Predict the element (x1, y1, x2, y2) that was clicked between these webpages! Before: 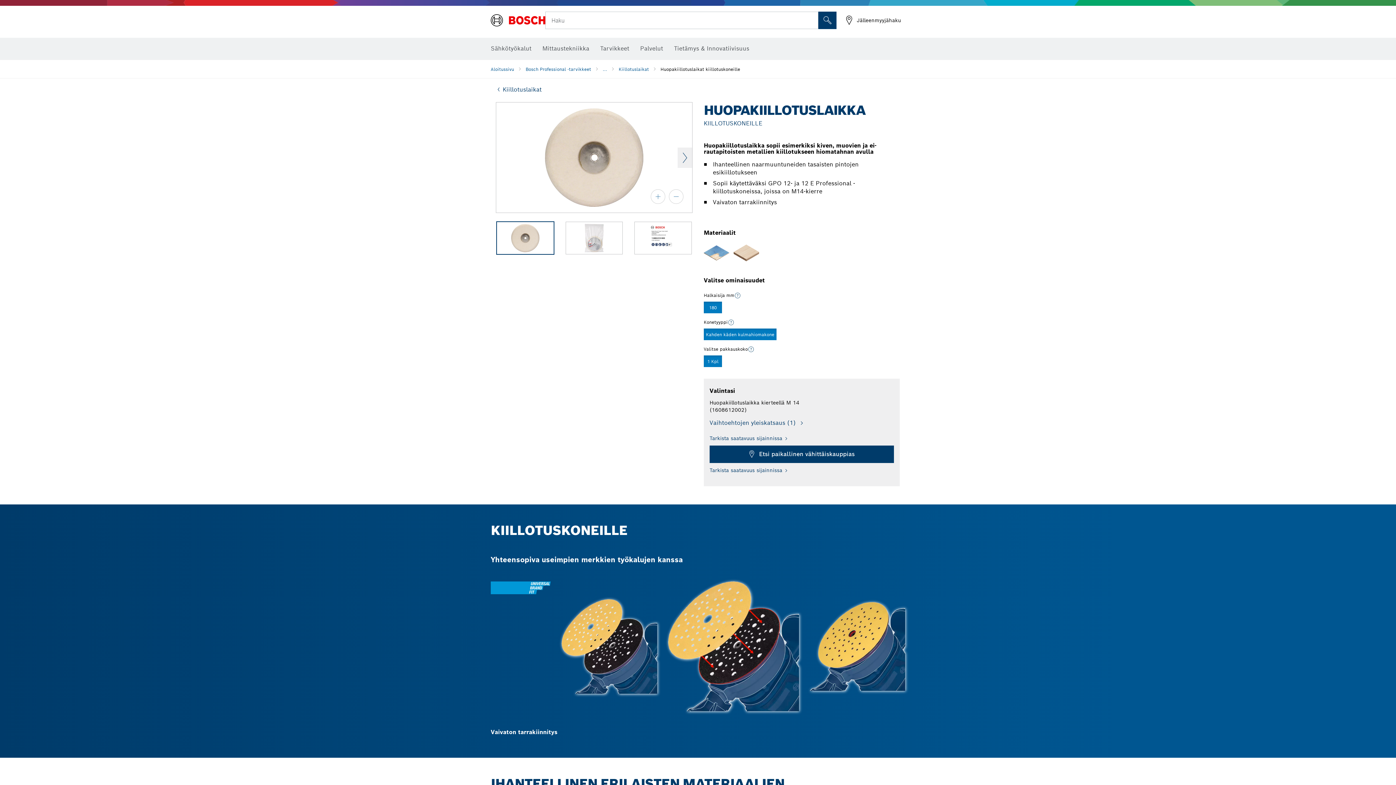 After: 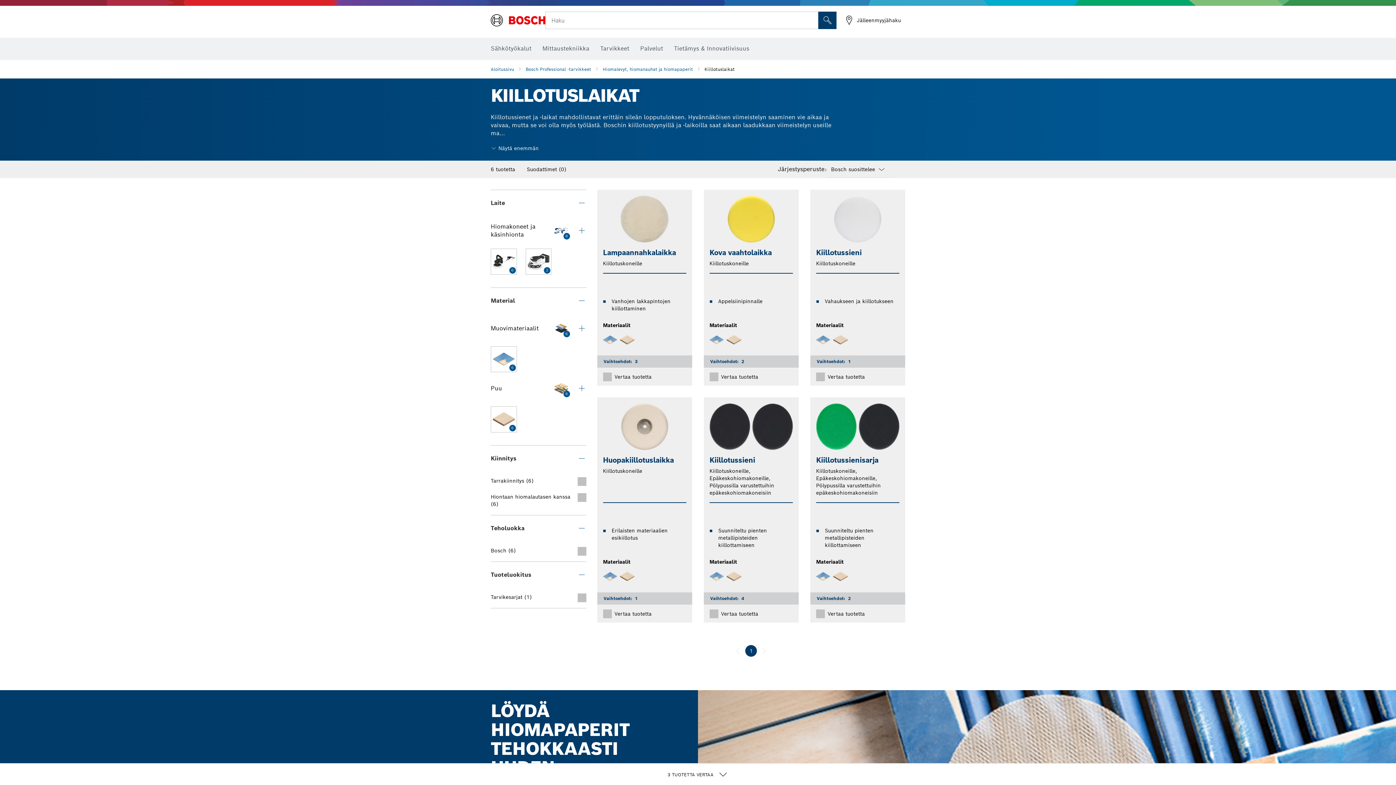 Action: bbox: (496, 85, 541, 93) label: Kiillotuslaikat